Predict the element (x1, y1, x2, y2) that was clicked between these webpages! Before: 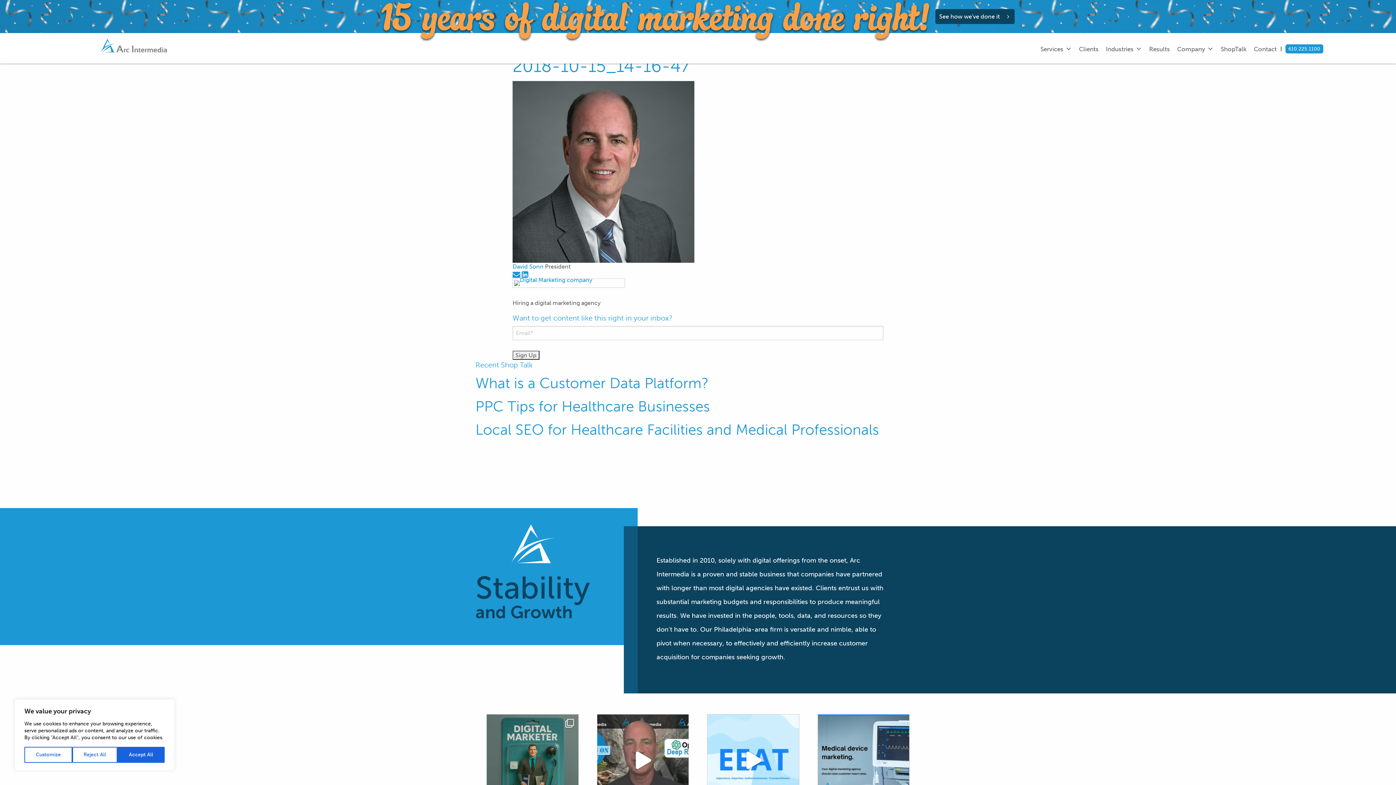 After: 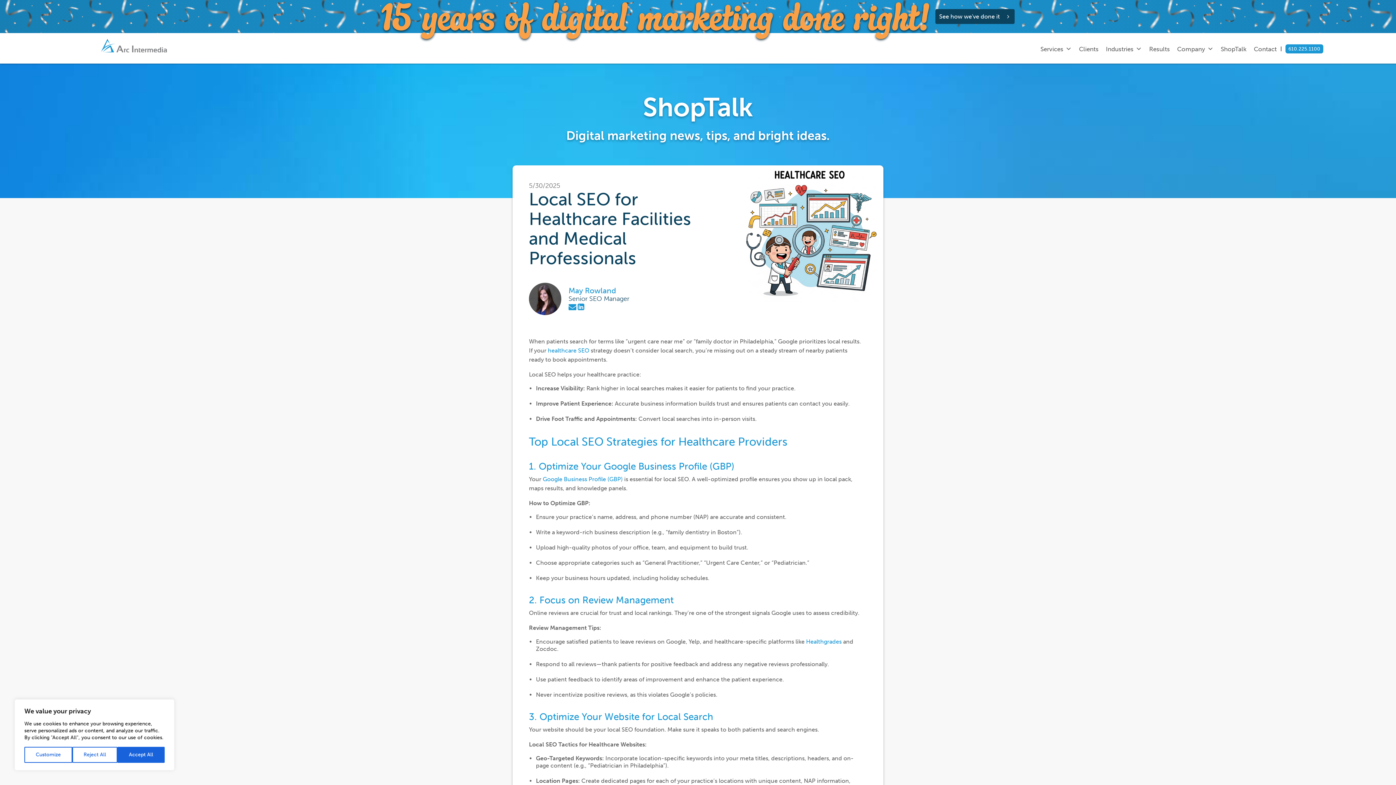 Action: label: Local SEO for Healthcare Facilities and Medical Professionals bbox: (475, 421, 879, 438)